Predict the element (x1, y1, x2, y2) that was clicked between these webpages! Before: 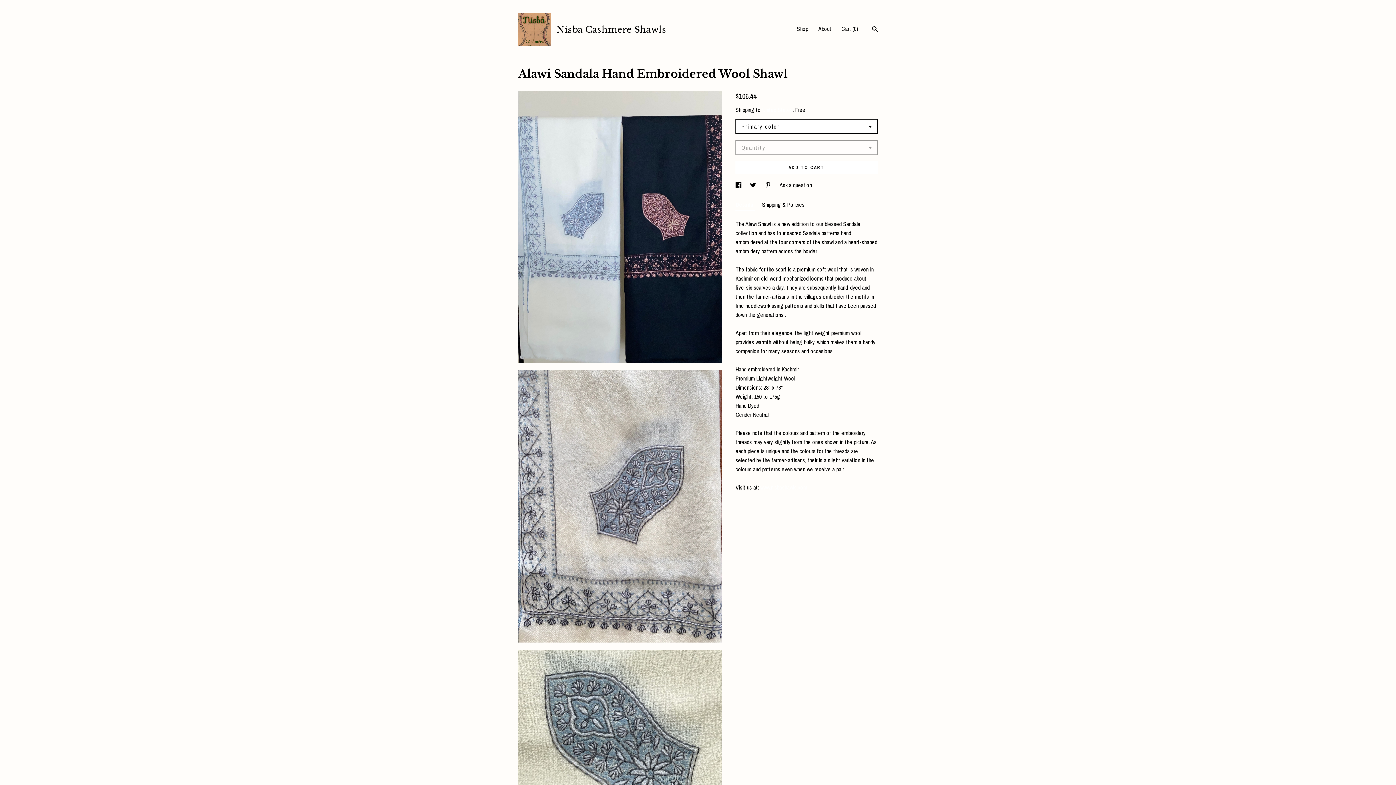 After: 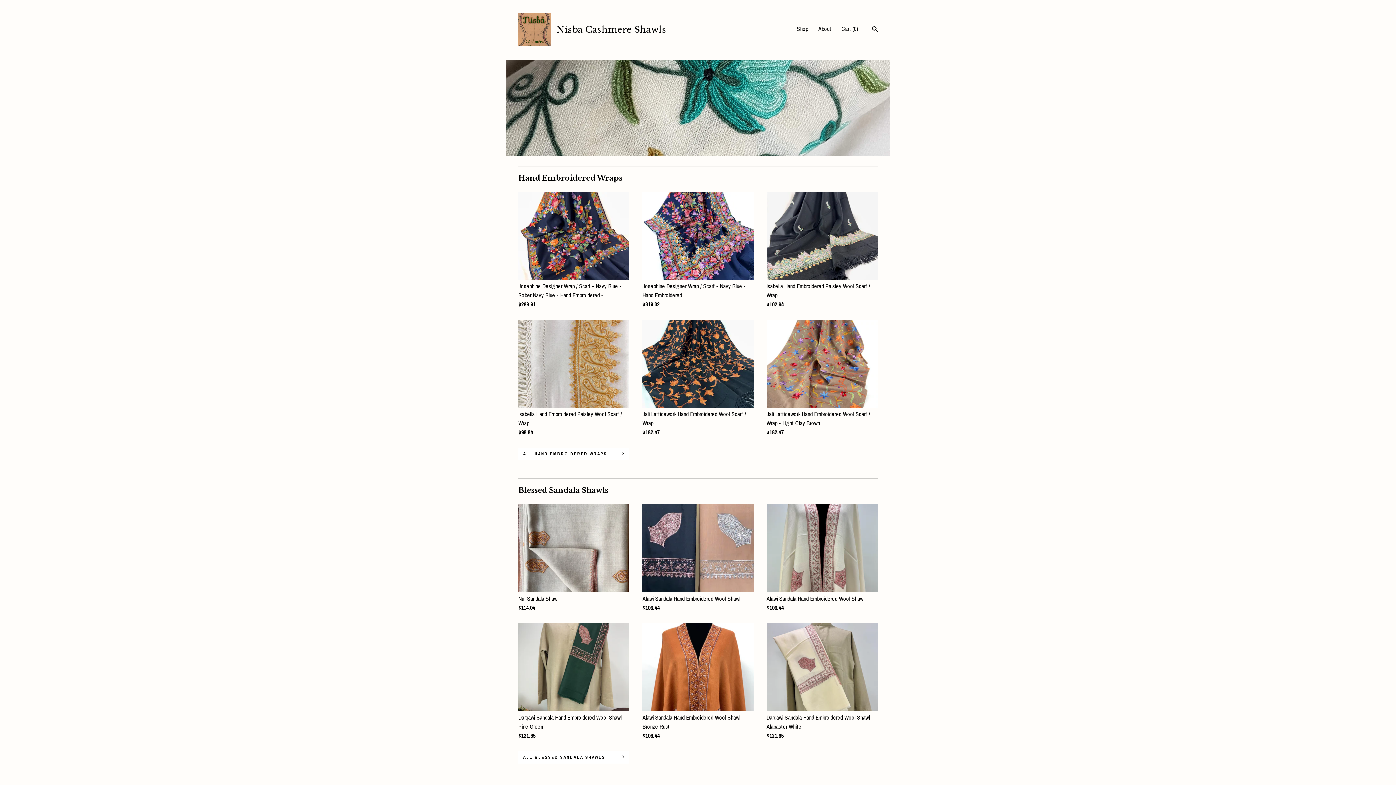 Action: label:  
Nisba Cashmere Shawls bbox: (518, 13, 666, 45)